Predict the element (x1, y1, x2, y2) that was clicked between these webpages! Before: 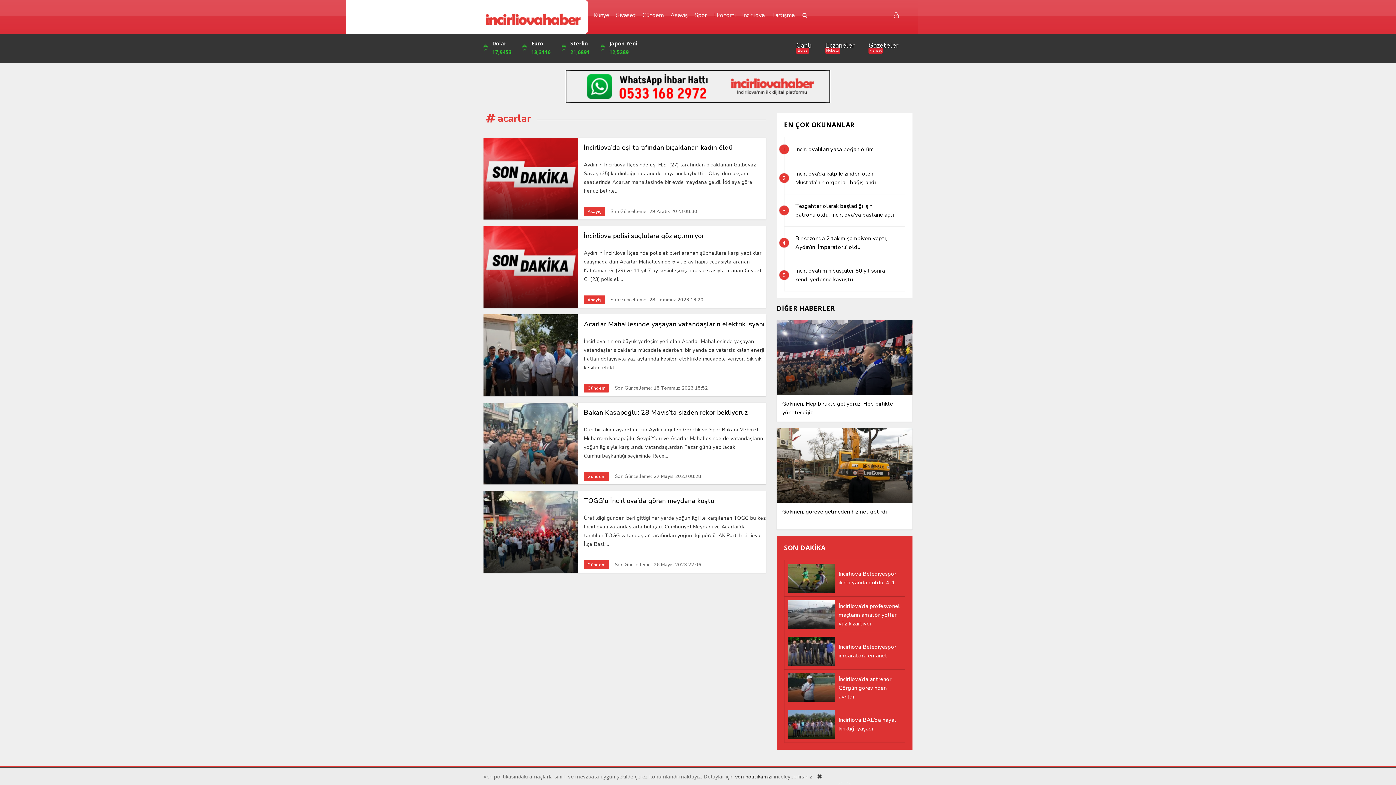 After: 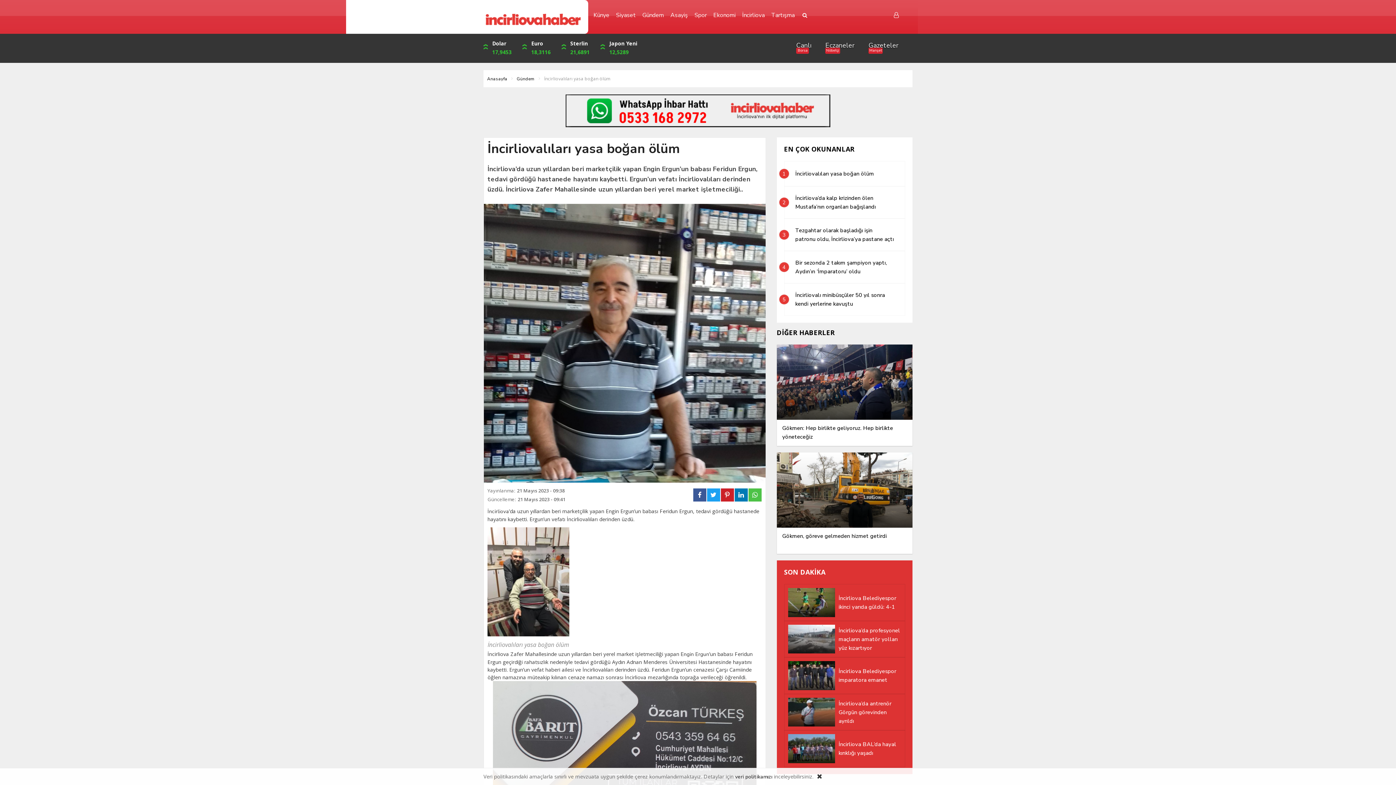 Action: label: 1
İncirliovalıları yasa boğan ölüm bbox: (788, 141, 881, 157)